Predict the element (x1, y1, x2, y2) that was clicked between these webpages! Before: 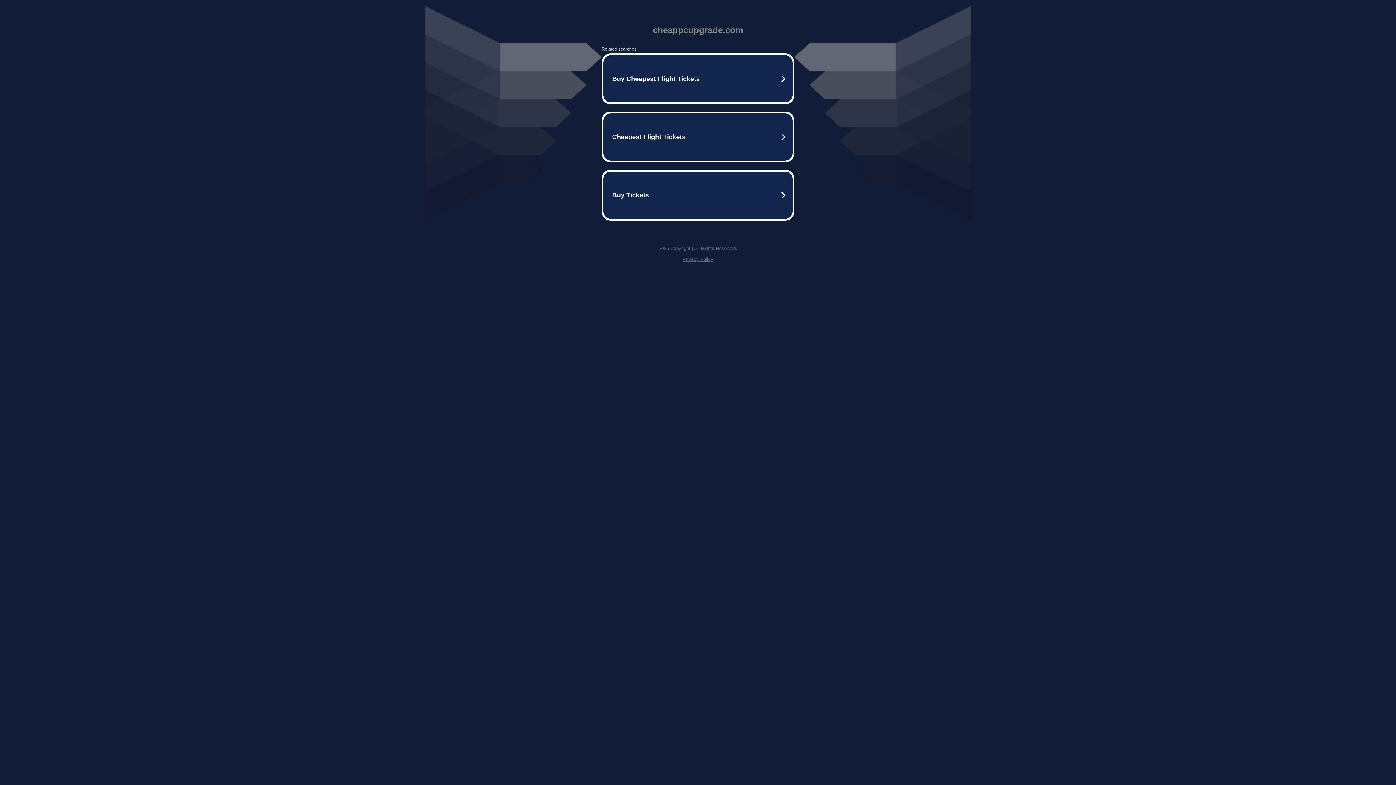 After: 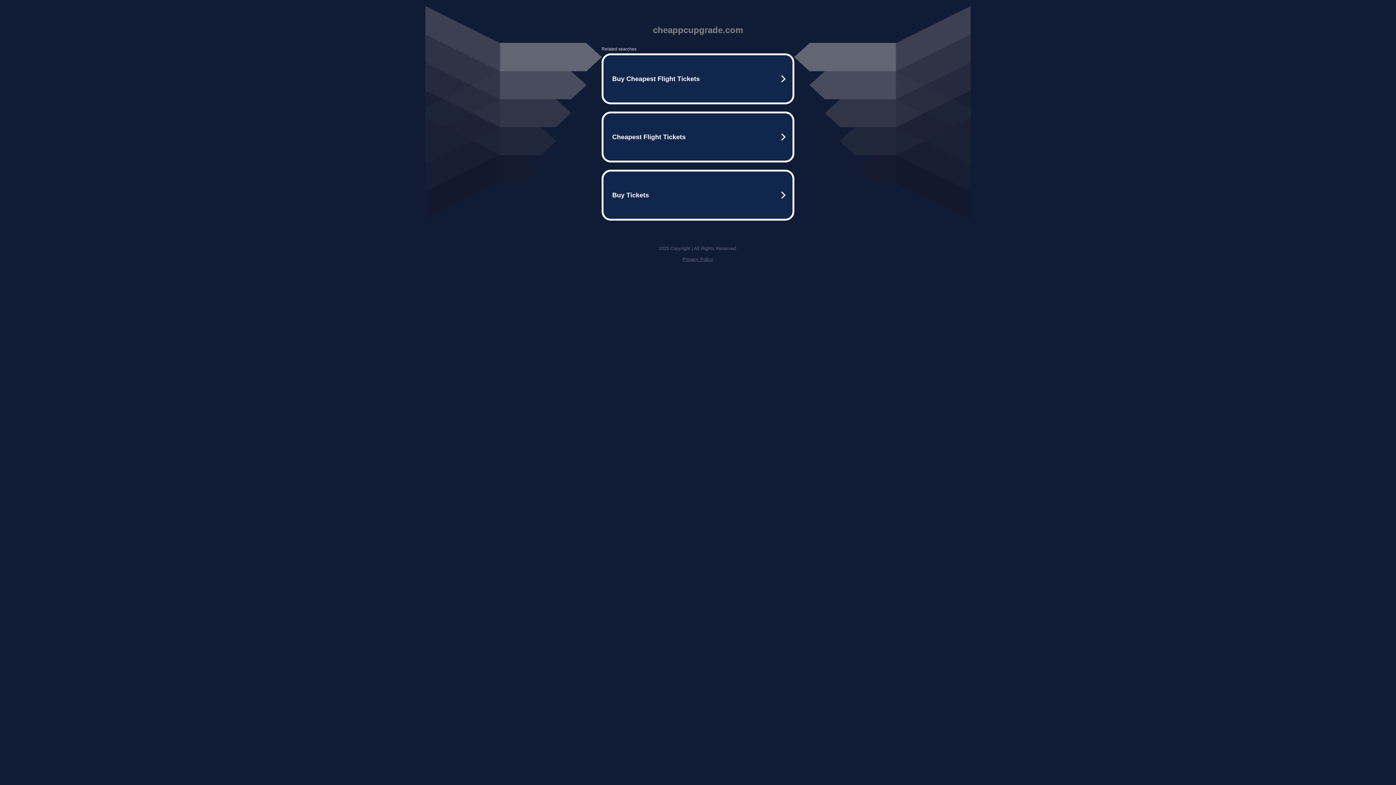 Action: bbox: (682, 256, 713, 262) label: Privacy Policy